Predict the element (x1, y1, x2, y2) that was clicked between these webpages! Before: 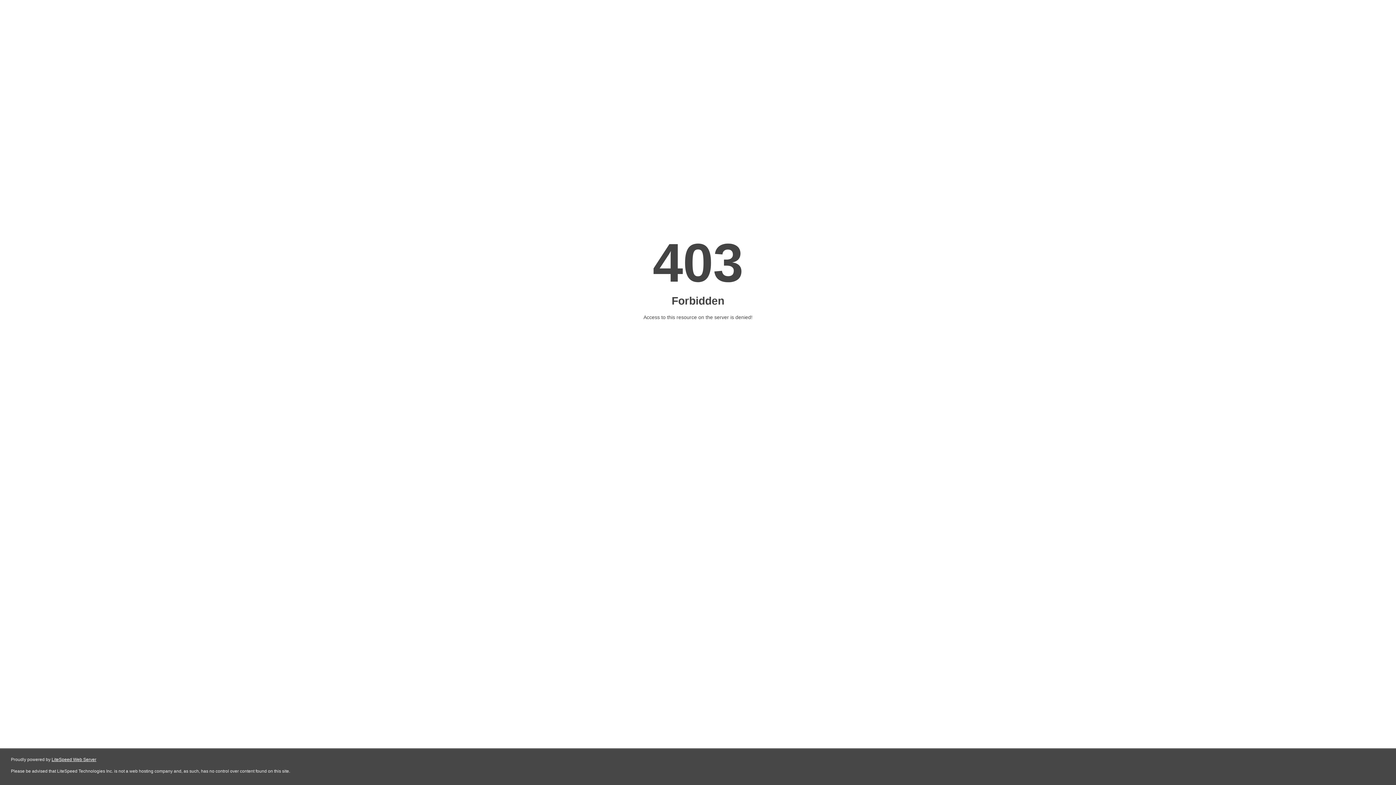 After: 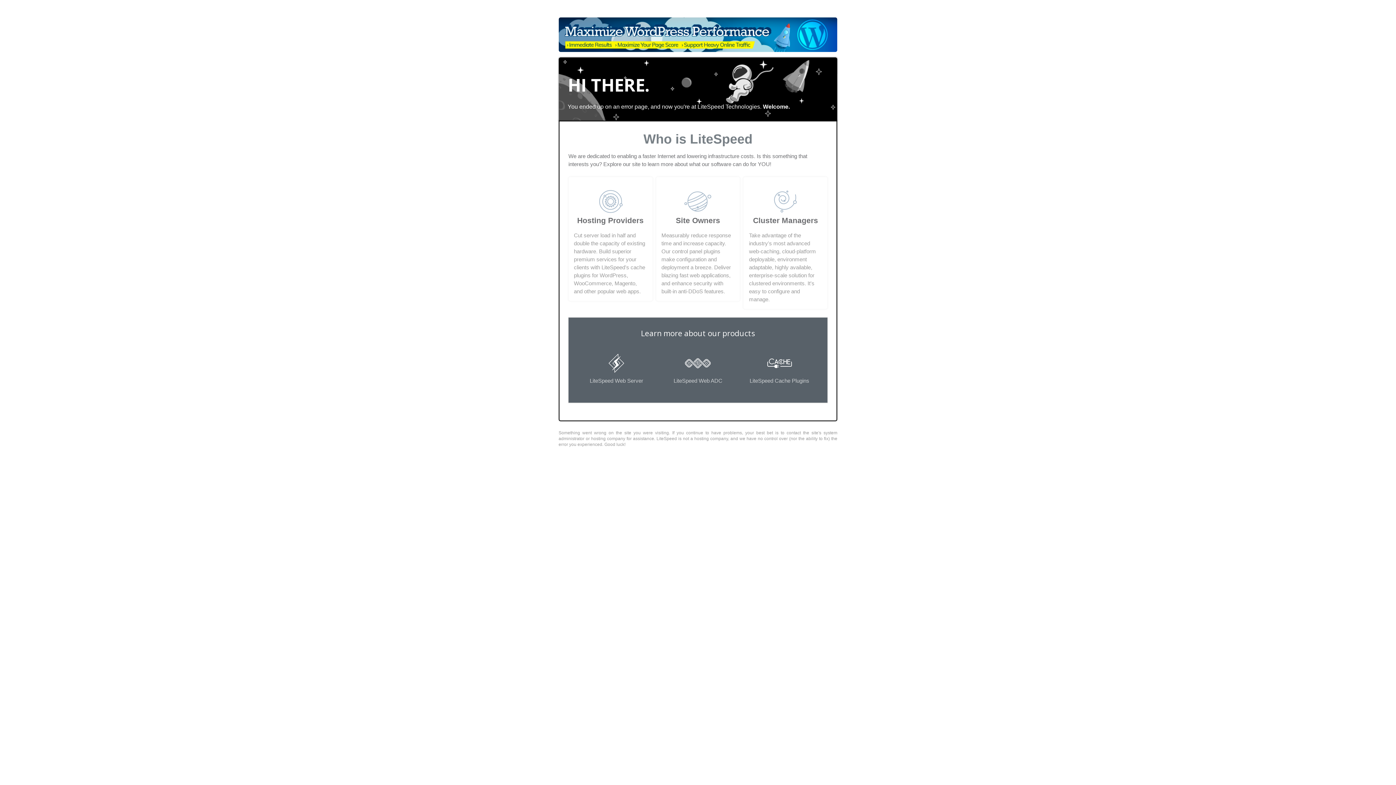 Action: label: LiteSpeed Web Server bbox: (51, 757, 96, 762)